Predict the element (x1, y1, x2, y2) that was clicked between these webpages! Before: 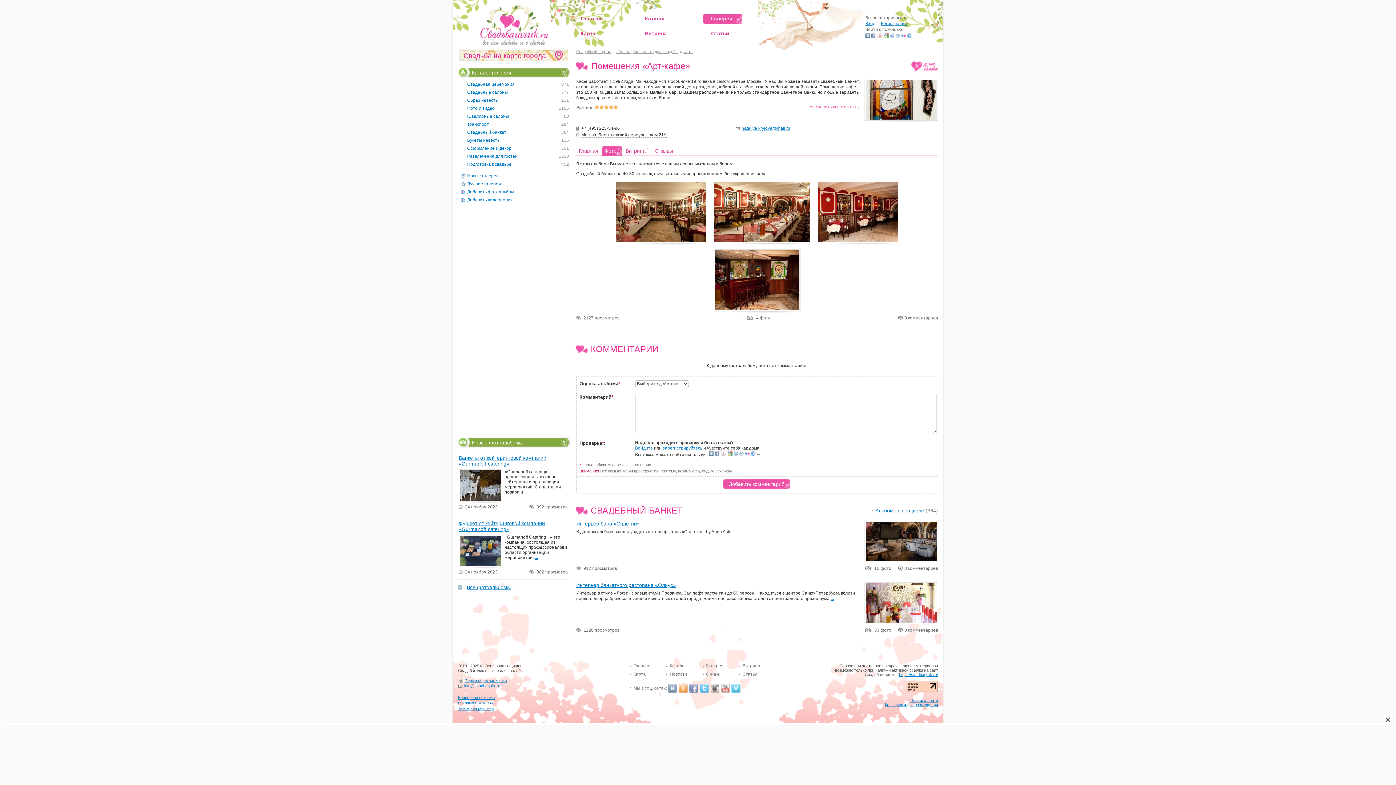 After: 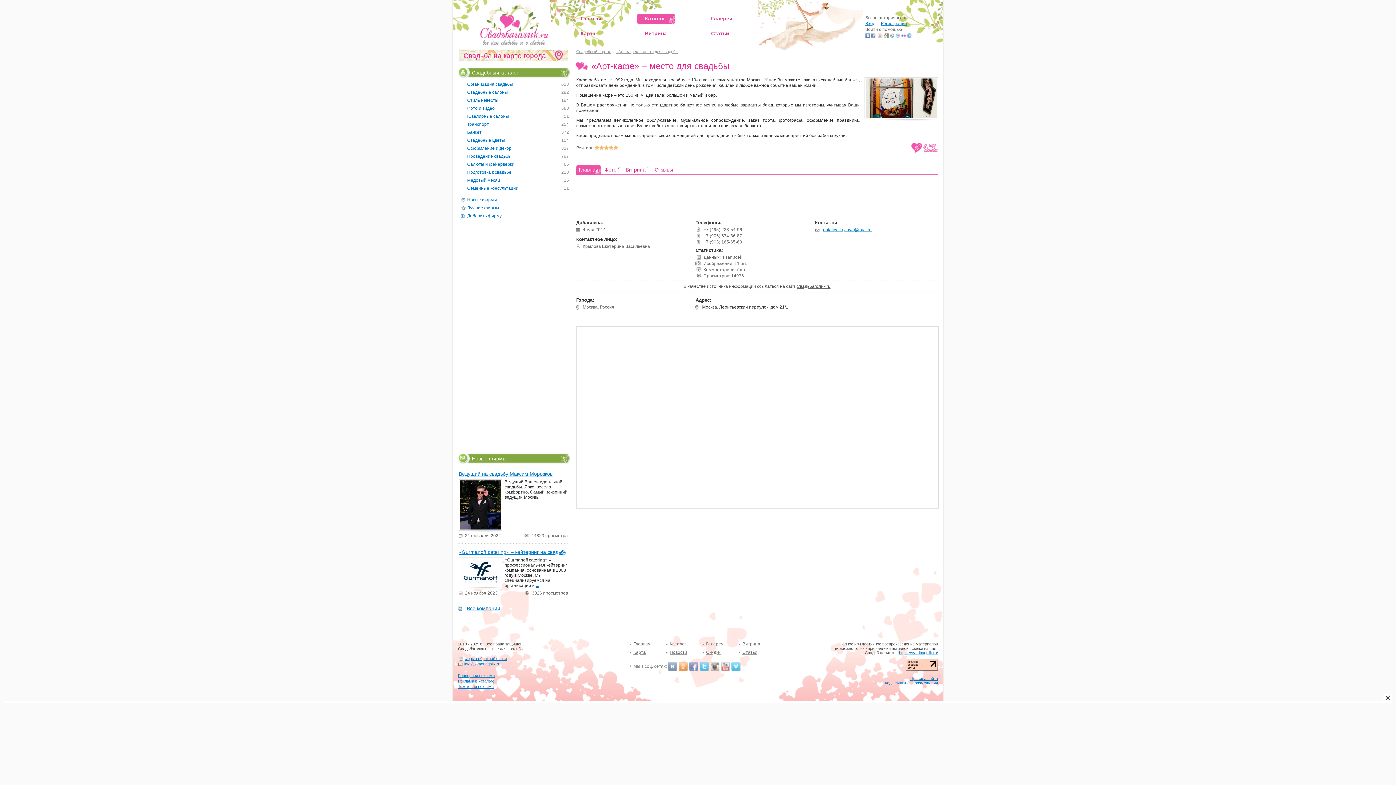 Action: bbox: (671, 95, 674, 100) label: ...